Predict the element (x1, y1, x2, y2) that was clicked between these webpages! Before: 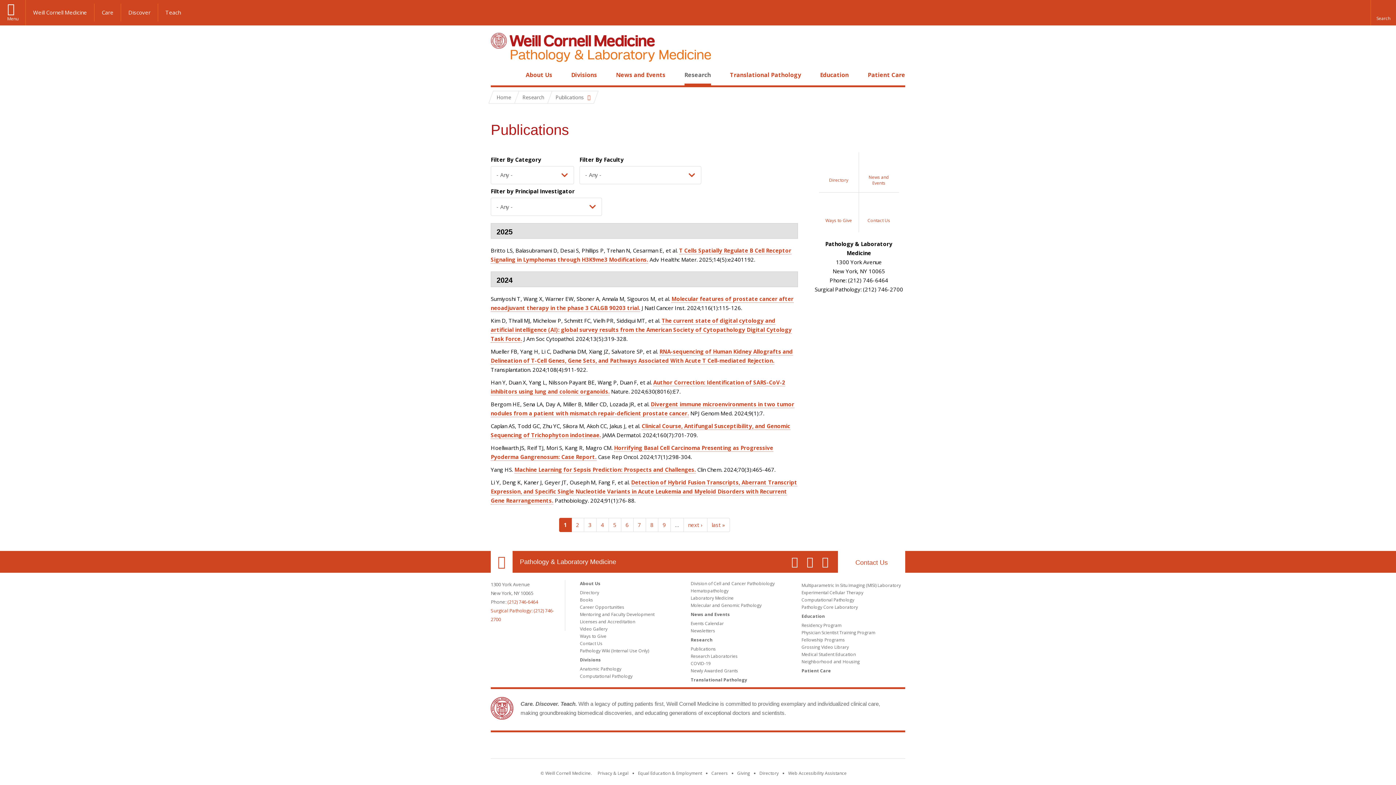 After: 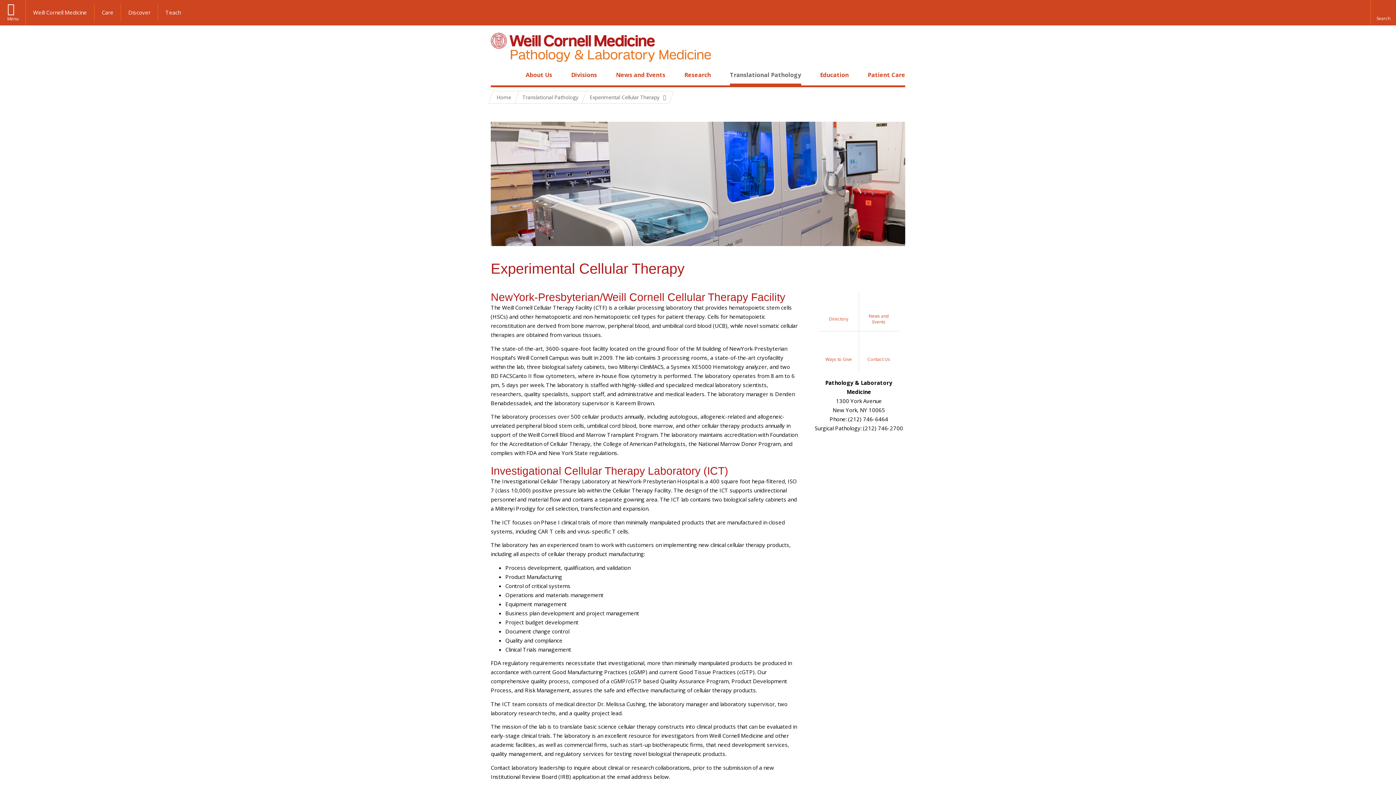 Action: label: Experimental Cellular Therapy bbox: (801, 589, 863, 596)